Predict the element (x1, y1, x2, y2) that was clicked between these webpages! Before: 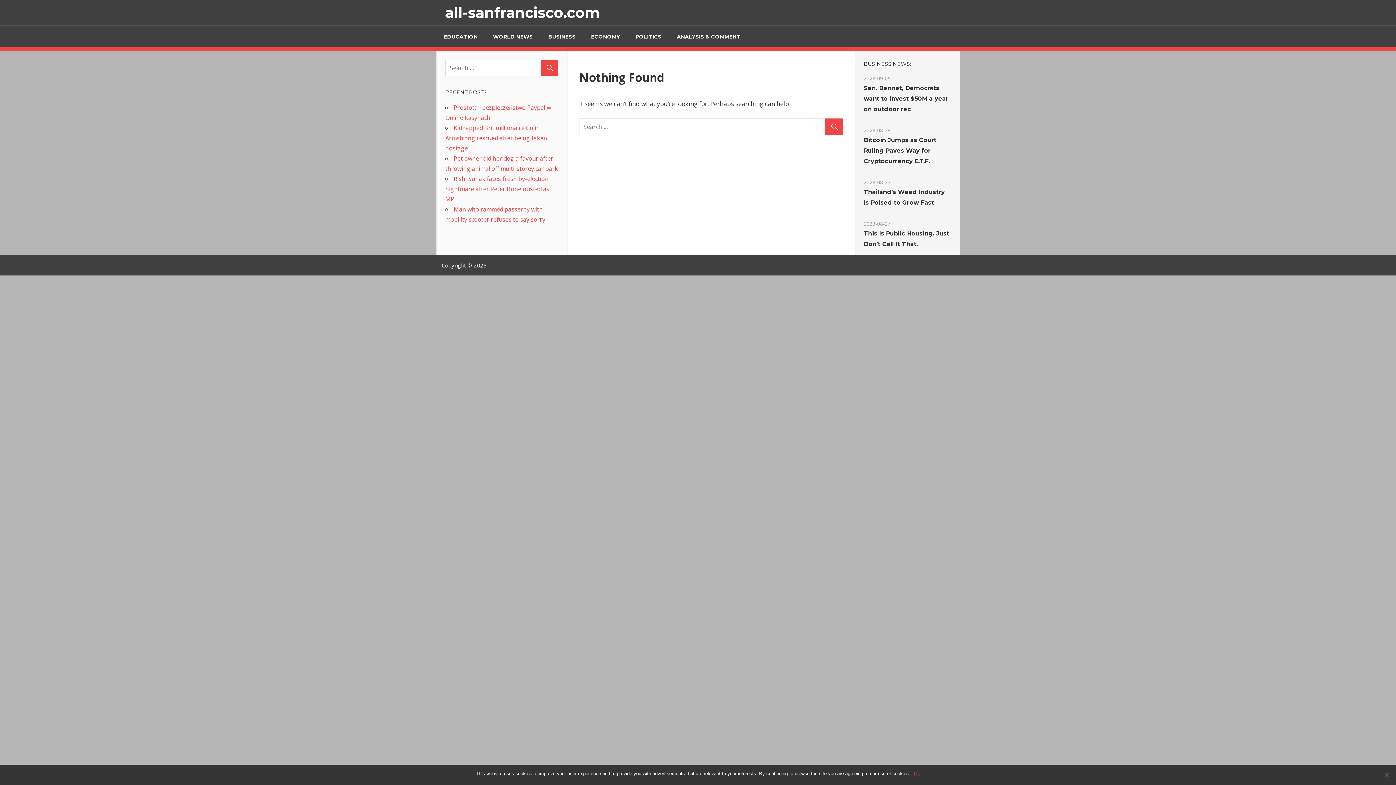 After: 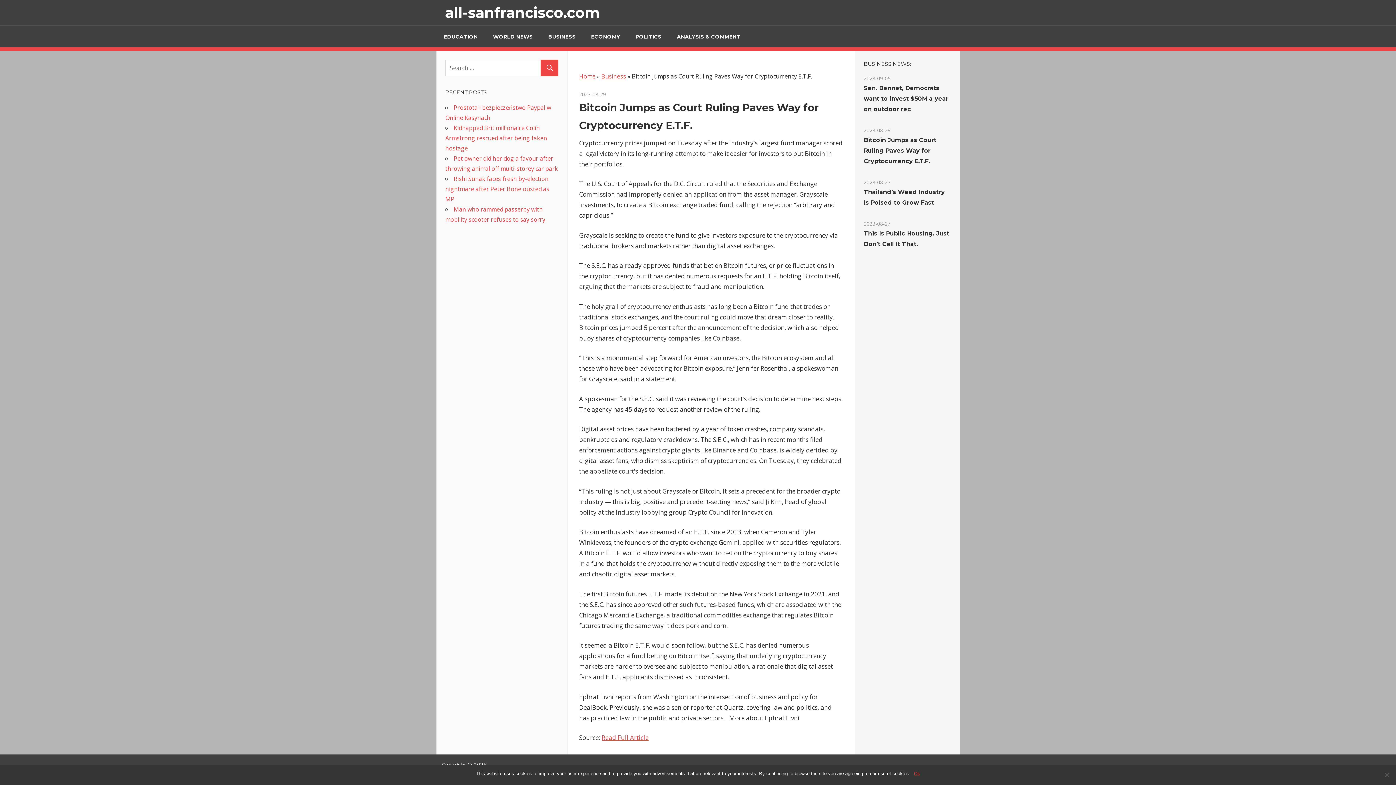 Action: label: Bitcoin Jumps as Court Ruling Paves Way for Cryptocurrency E.T.F. bbox: (864, 136, 936, 164)